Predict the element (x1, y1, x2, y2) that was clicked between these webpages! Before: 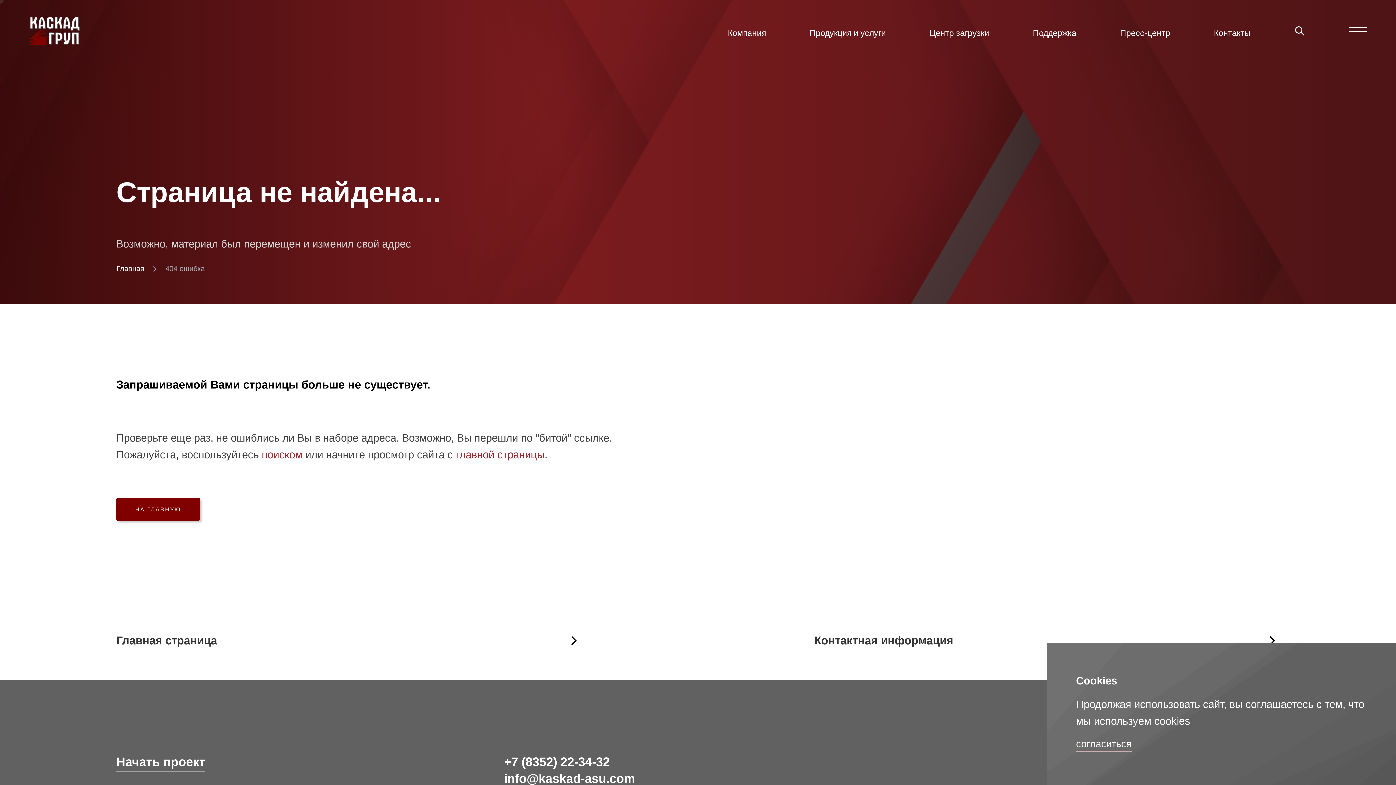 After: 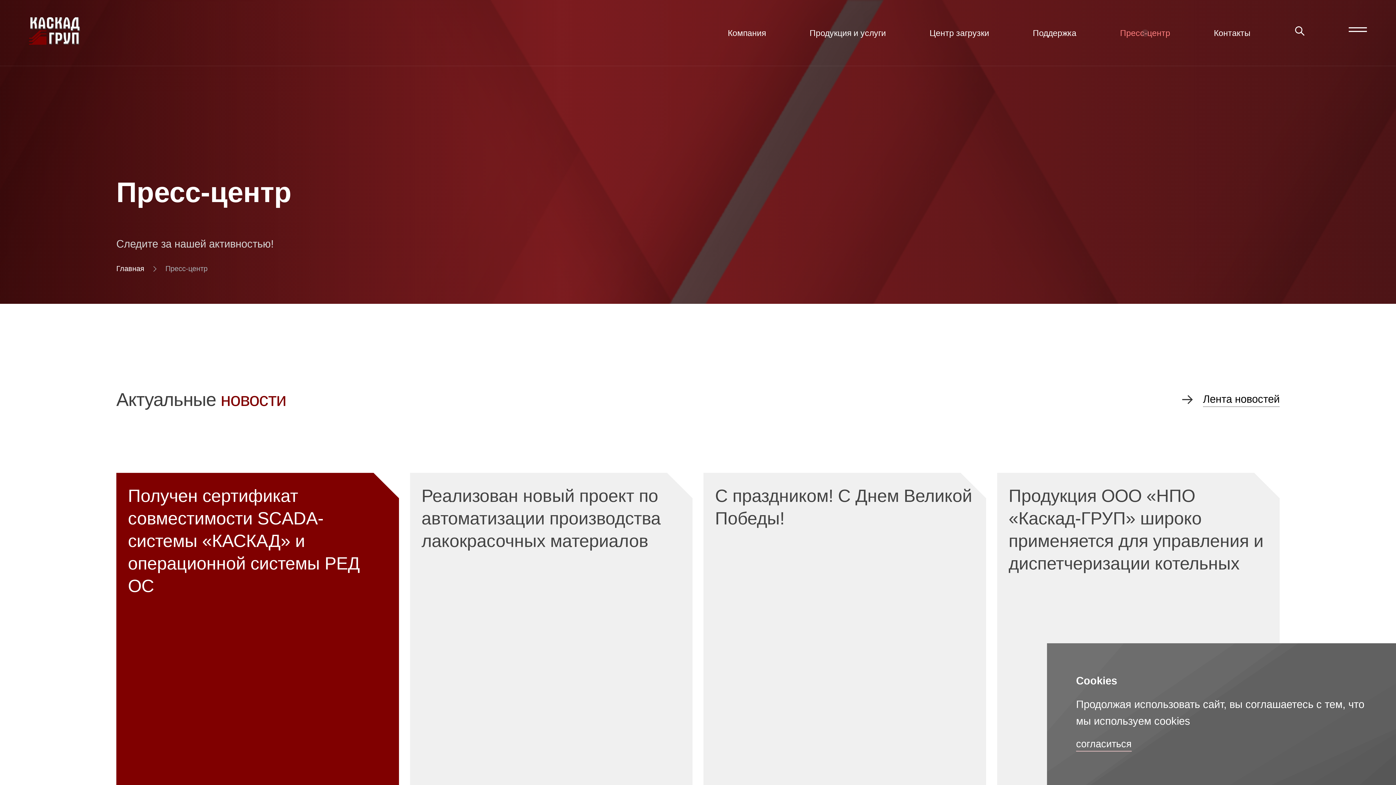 Action: label: Пресс-центр bbox: (1120, 28, 1170, 37)